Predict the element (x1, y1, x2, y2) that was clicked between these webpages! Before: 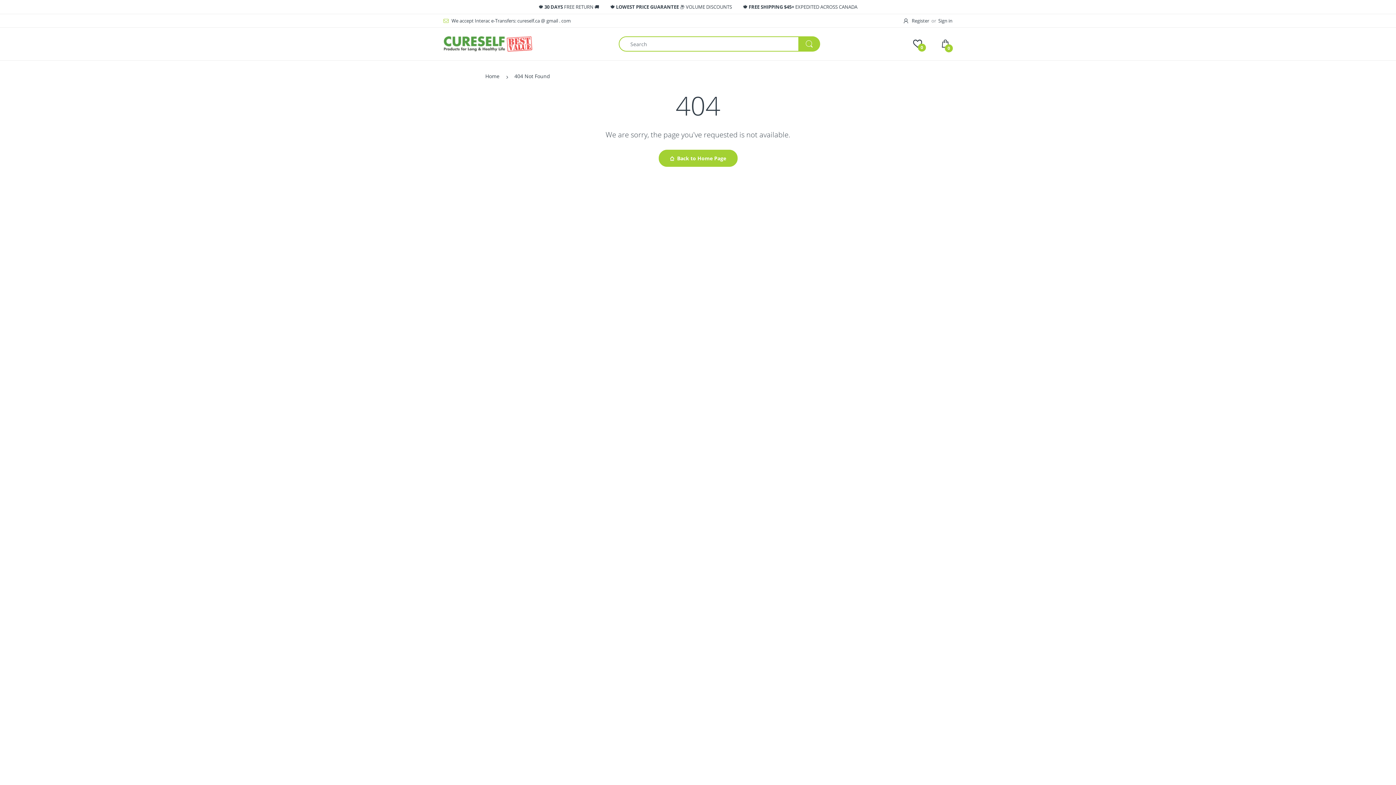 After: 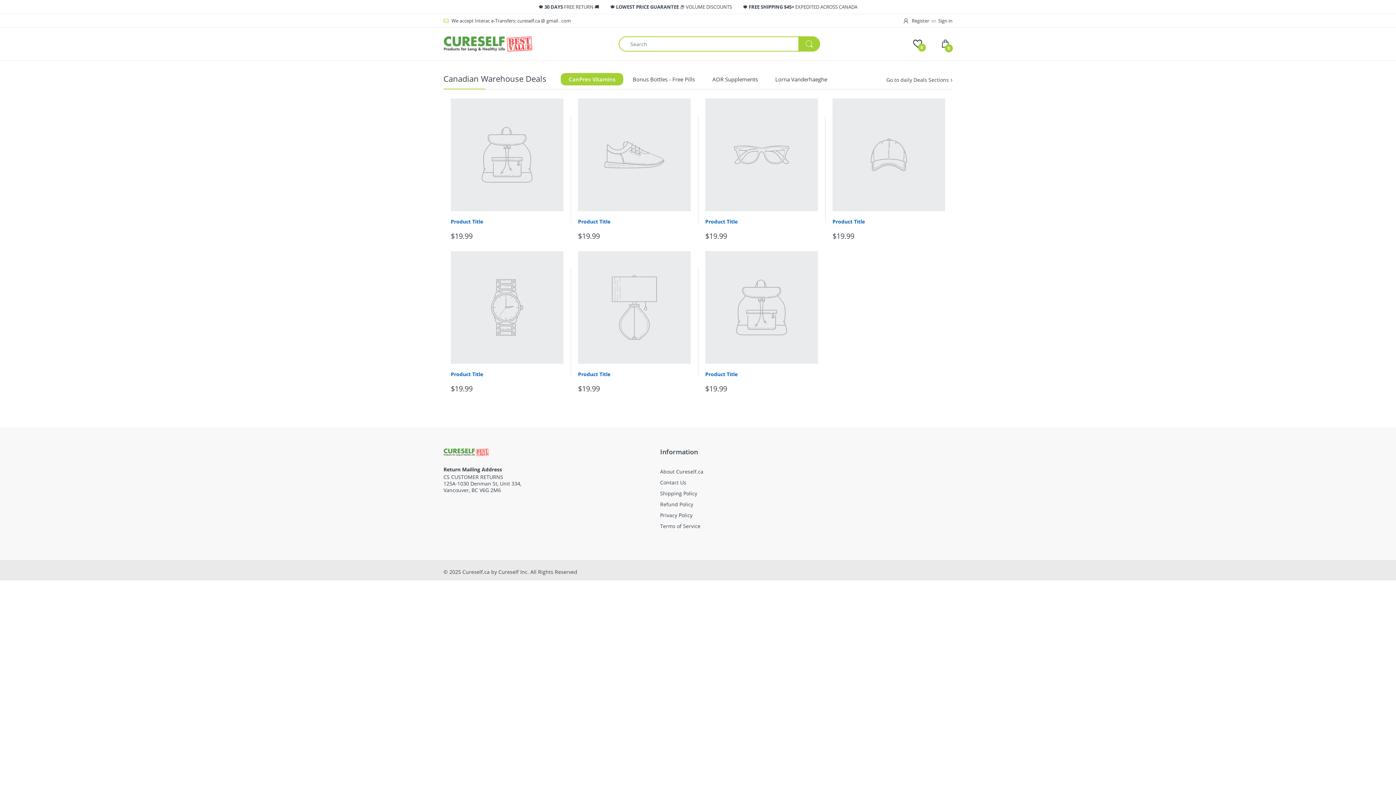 Action: bbox: (658, 149, 737, 166) label: Back to Home Page